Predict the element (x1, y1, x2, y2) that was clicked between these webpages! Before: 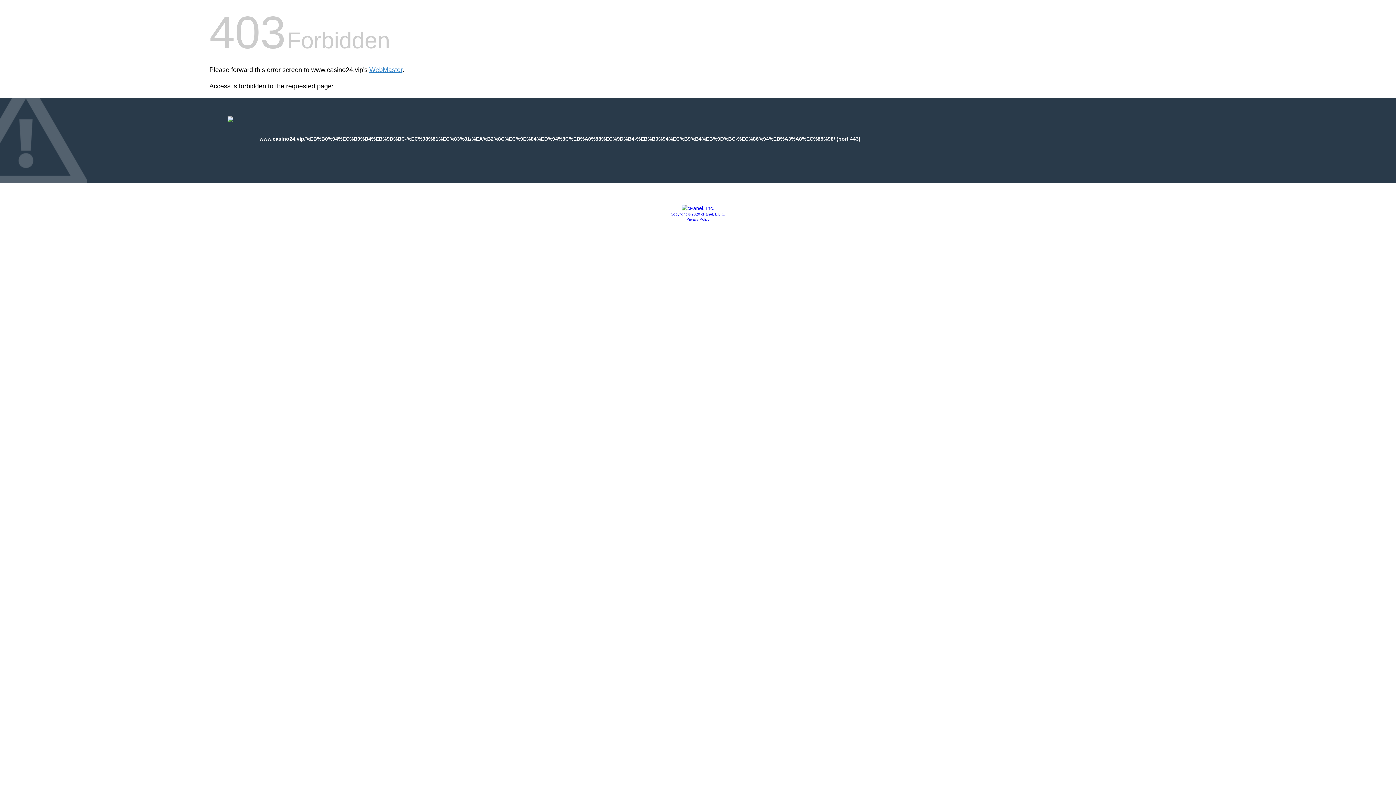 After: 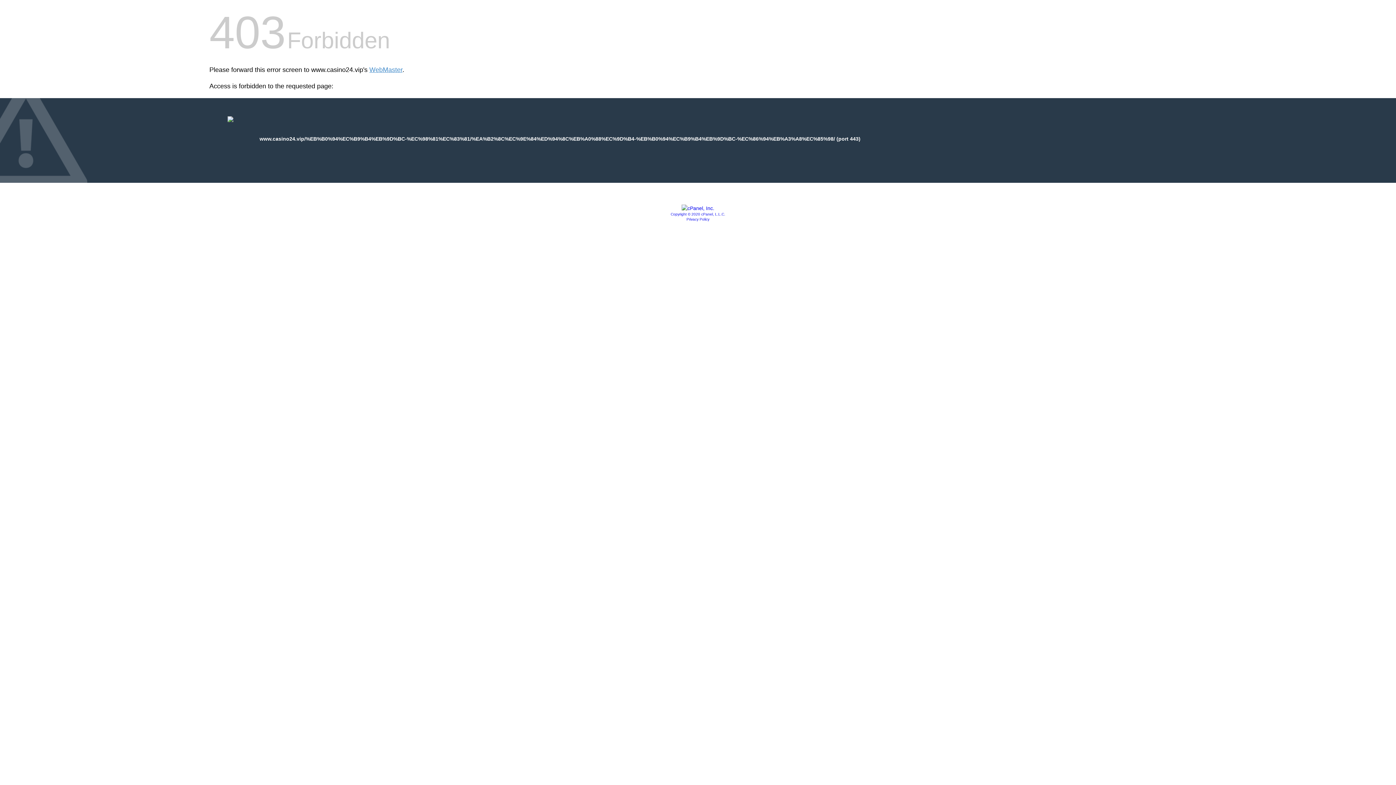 Action: bbox: (681, 205, 714, 211)